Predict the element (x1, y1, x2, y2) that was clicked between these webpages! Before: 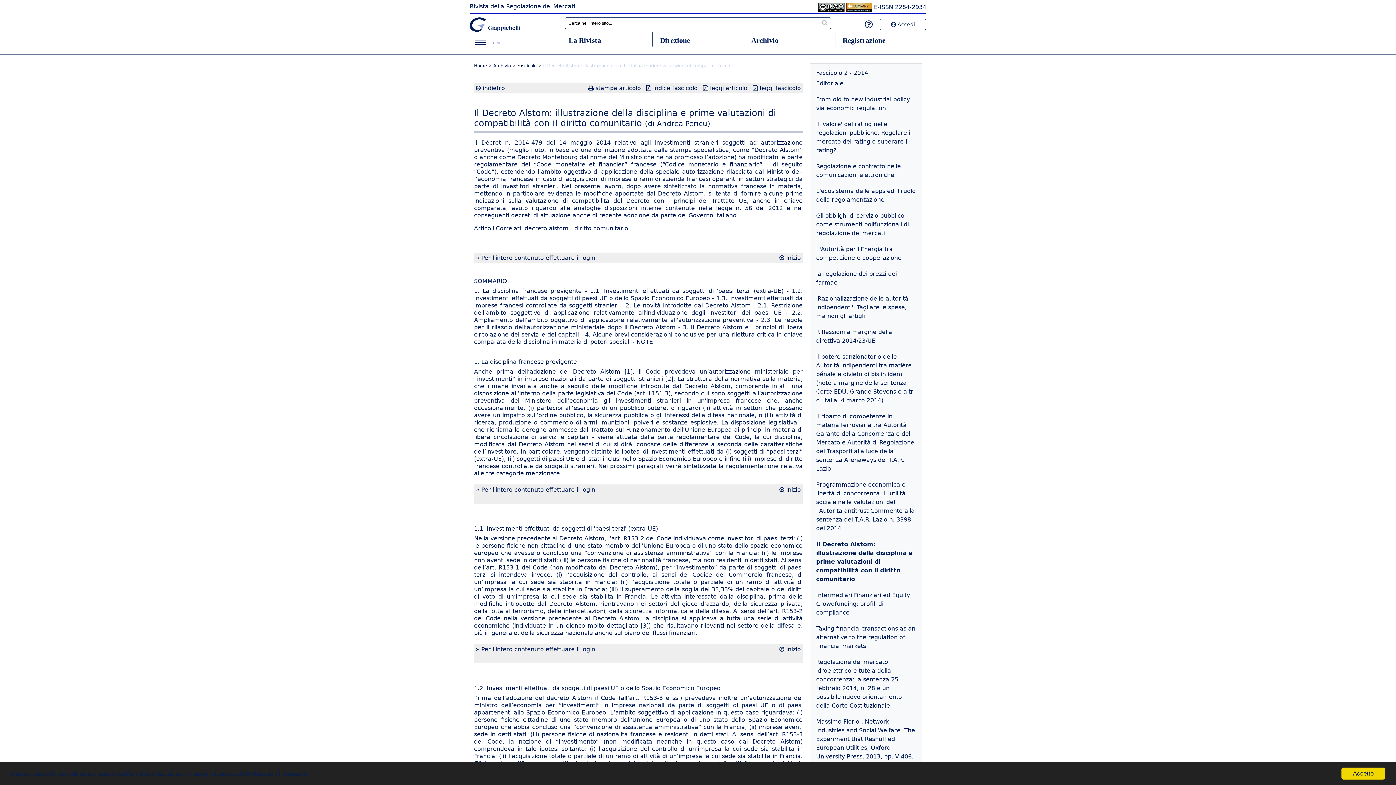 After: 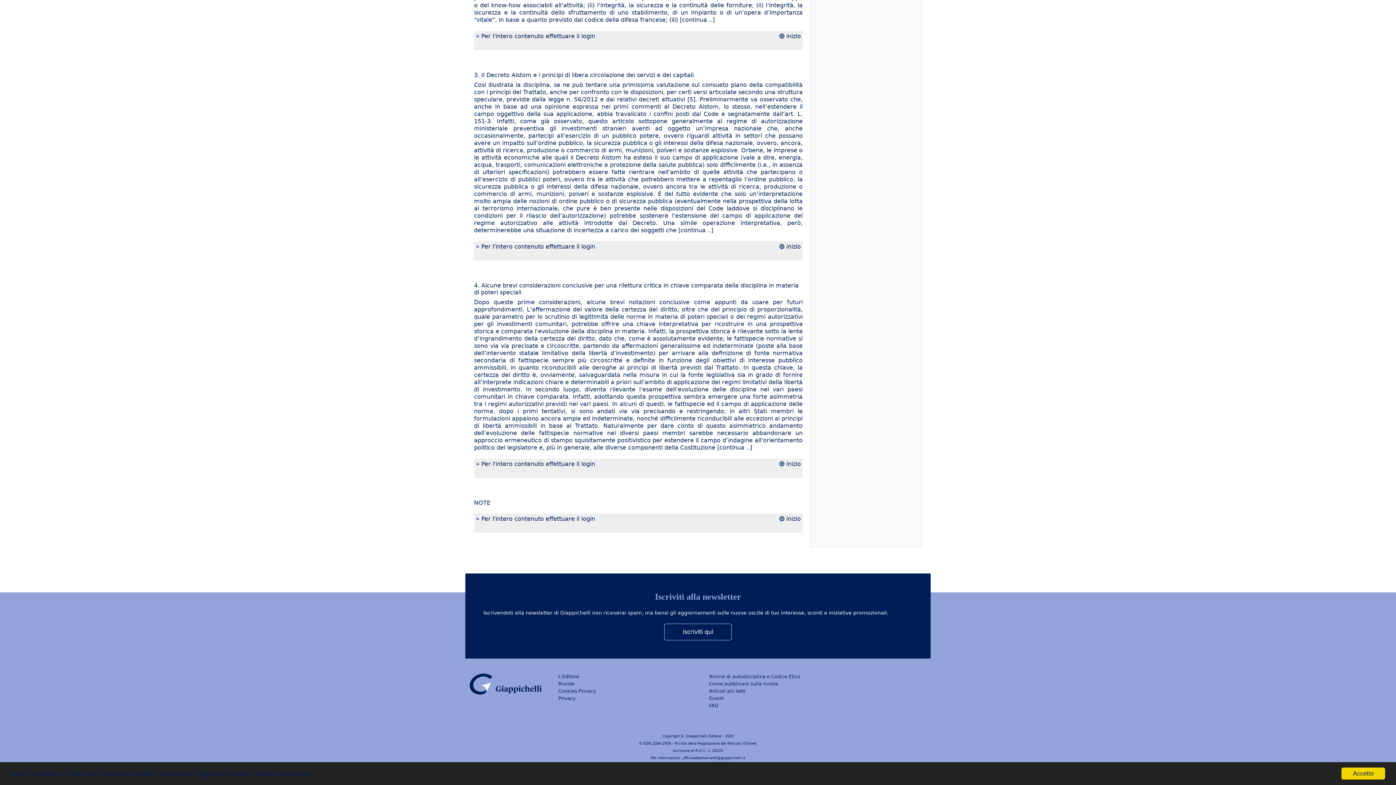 Action: label: NOTE bbox: (636, 338, 653, 345)